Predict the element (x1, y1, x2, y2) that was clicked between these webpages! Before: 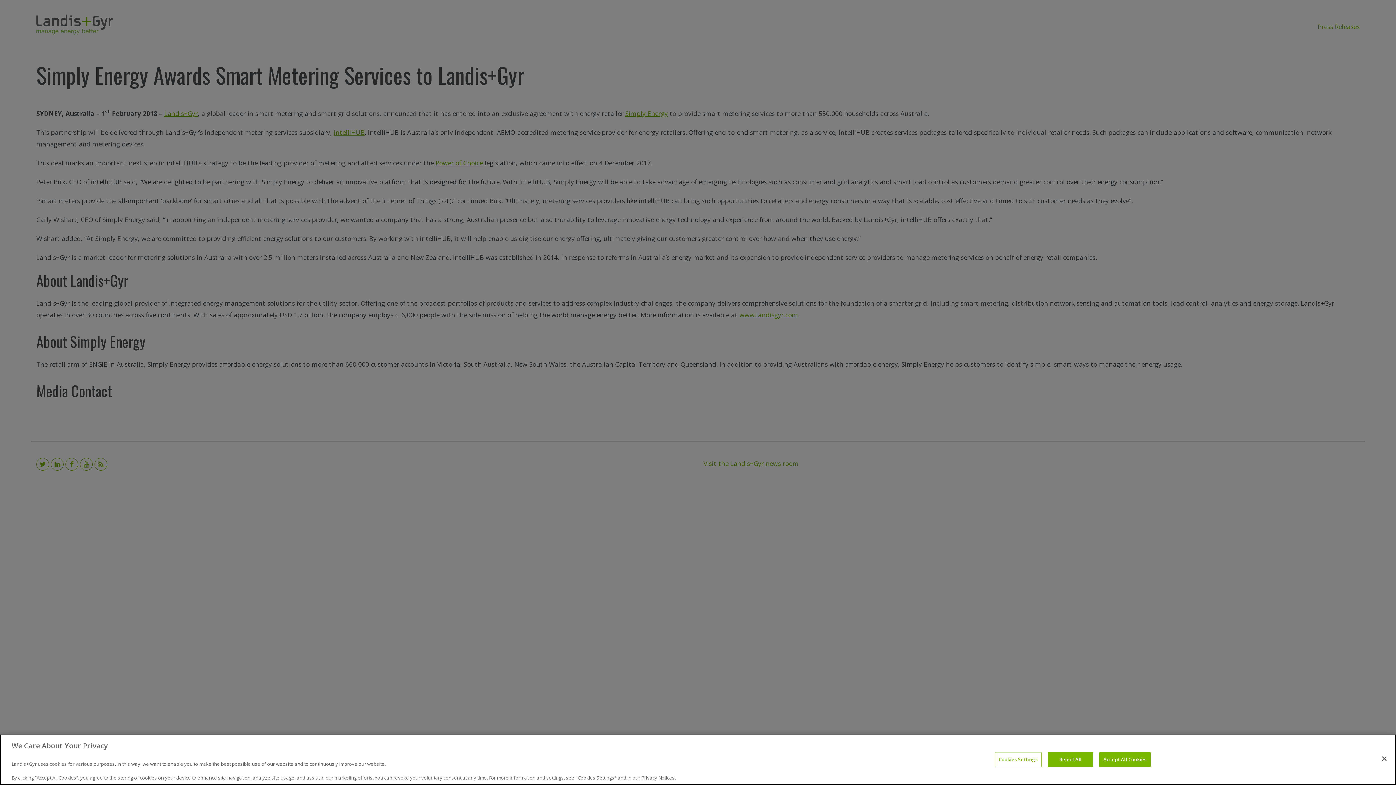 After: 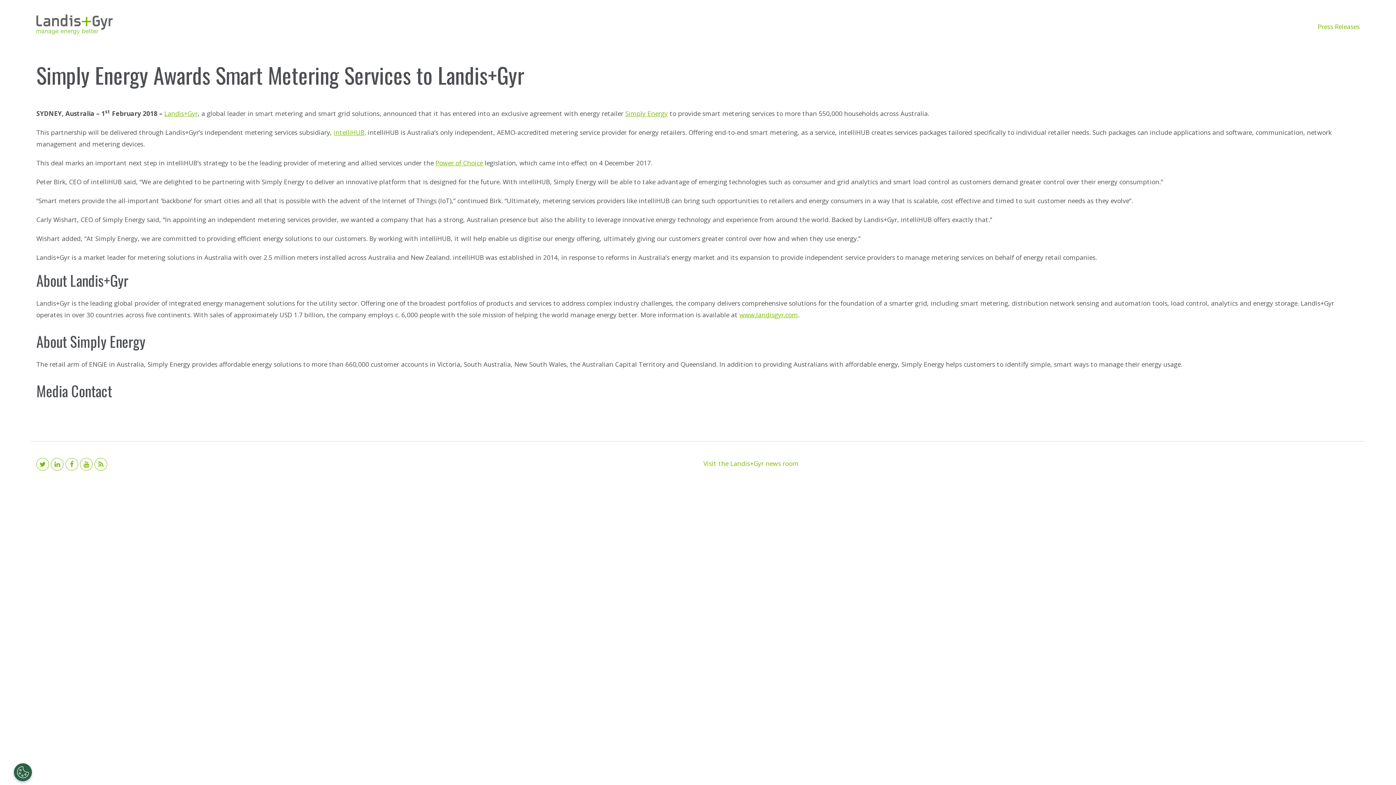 Action: bbox: (1048, 752, 1093, 767) label: Reject All